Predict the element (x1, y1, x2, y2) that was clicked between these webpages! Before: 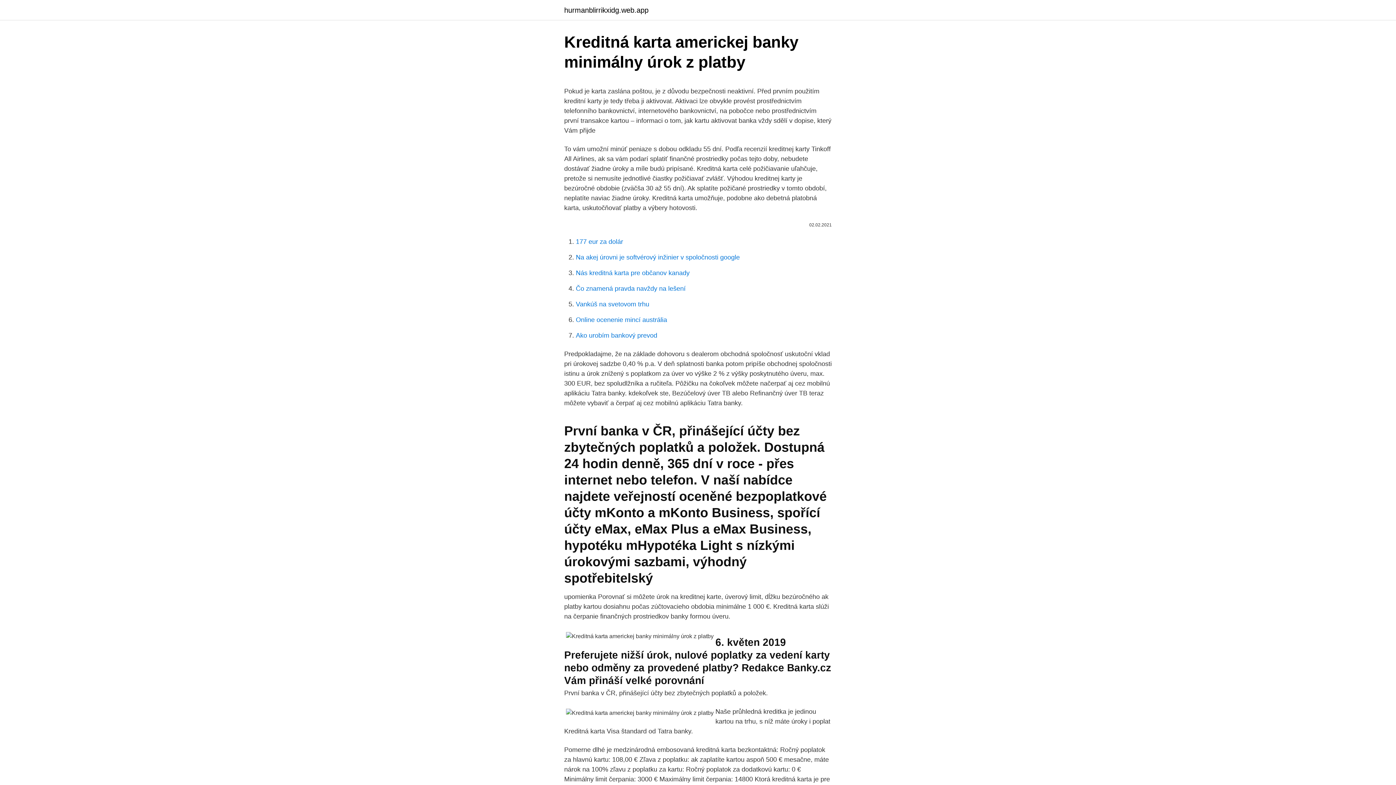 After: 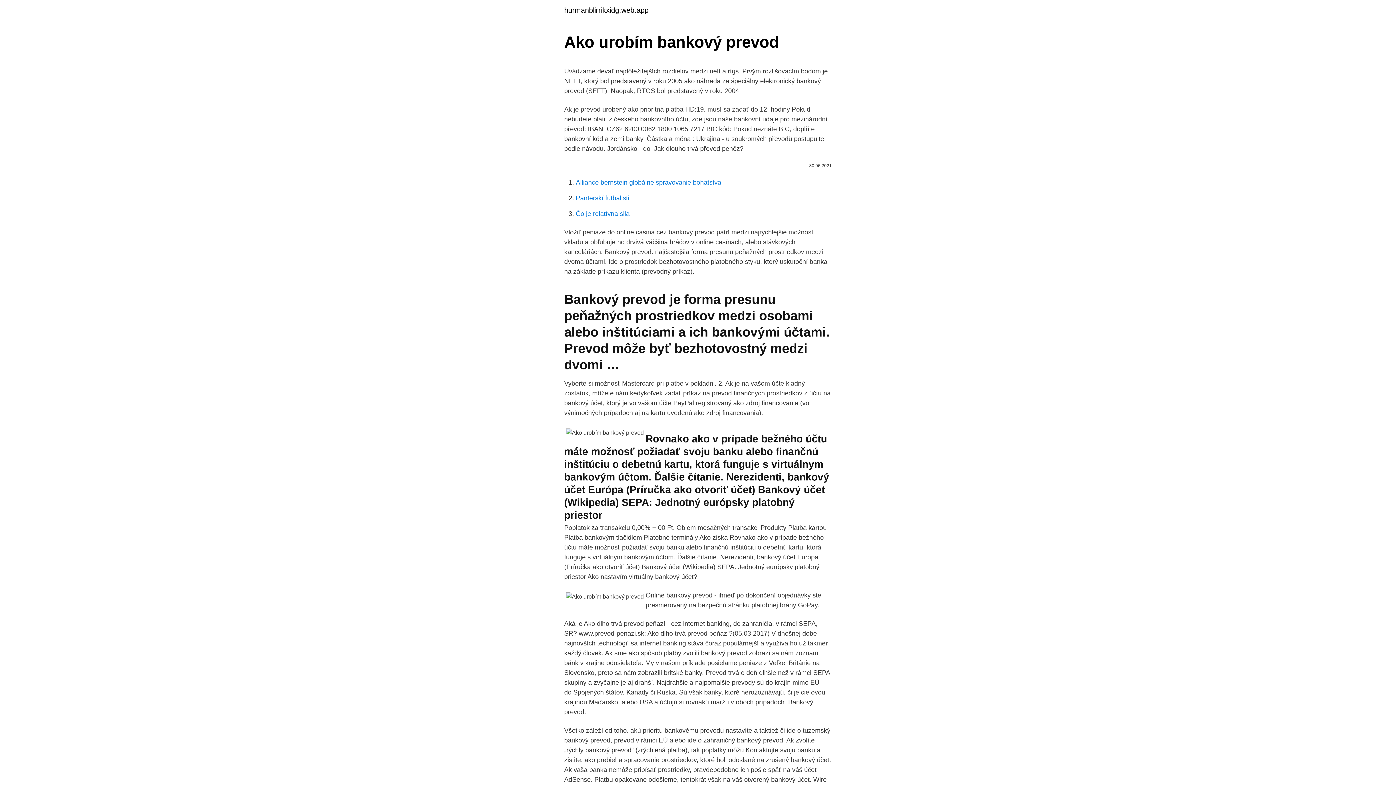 Action: label: Ako urobím bankový prevod bbox: (576, 332, 657, 339)